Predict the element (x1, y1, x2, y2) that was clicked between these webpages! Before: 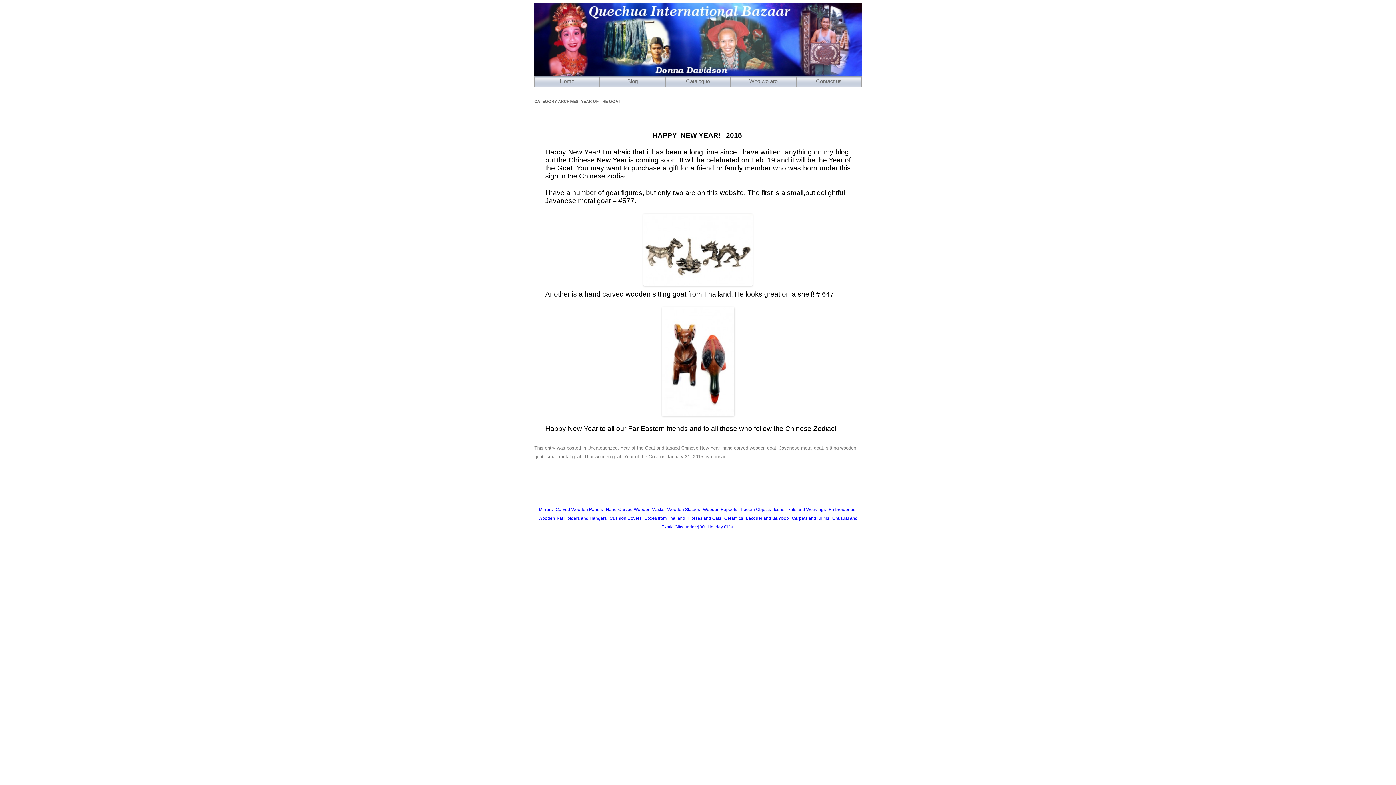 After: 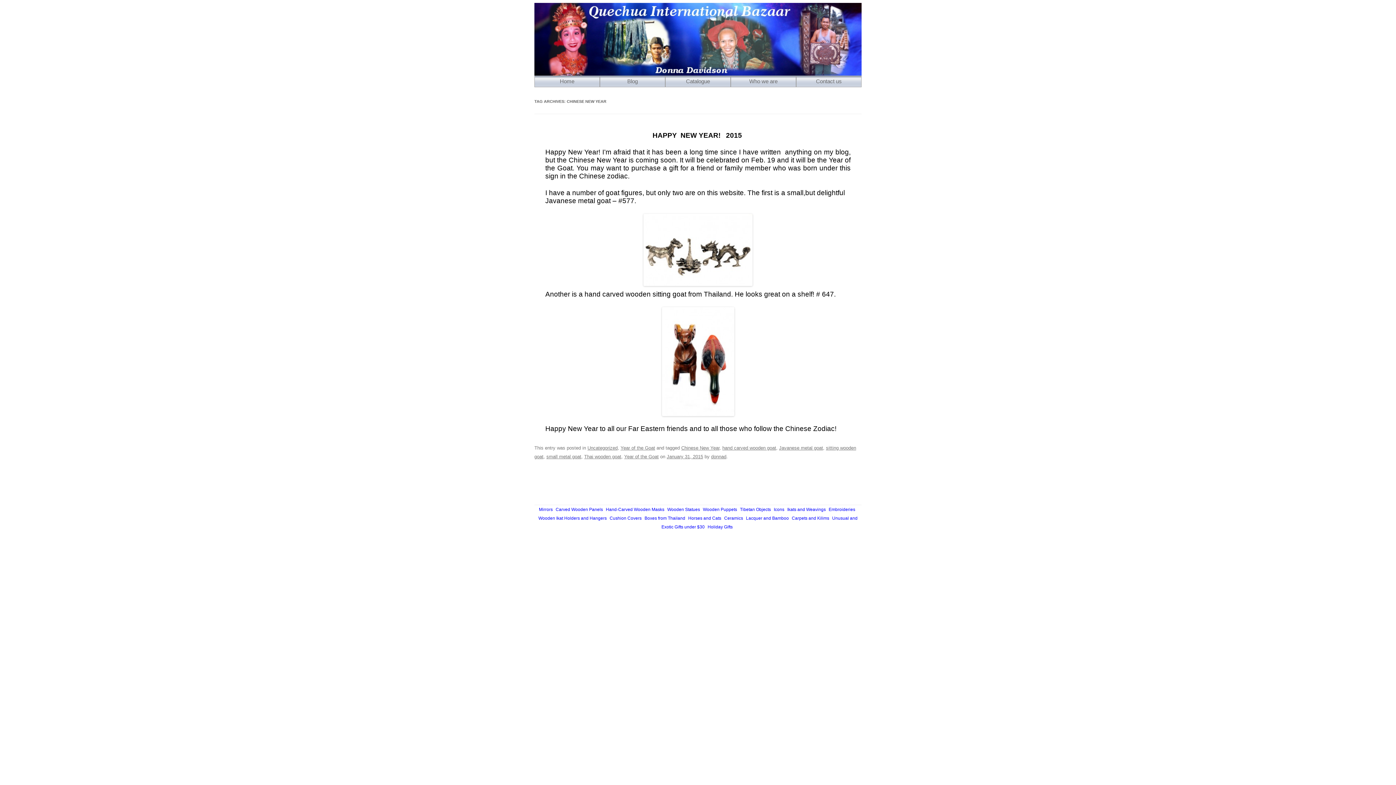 Action: label: Chinese New Year bbox: (681, 445, 719, 450)